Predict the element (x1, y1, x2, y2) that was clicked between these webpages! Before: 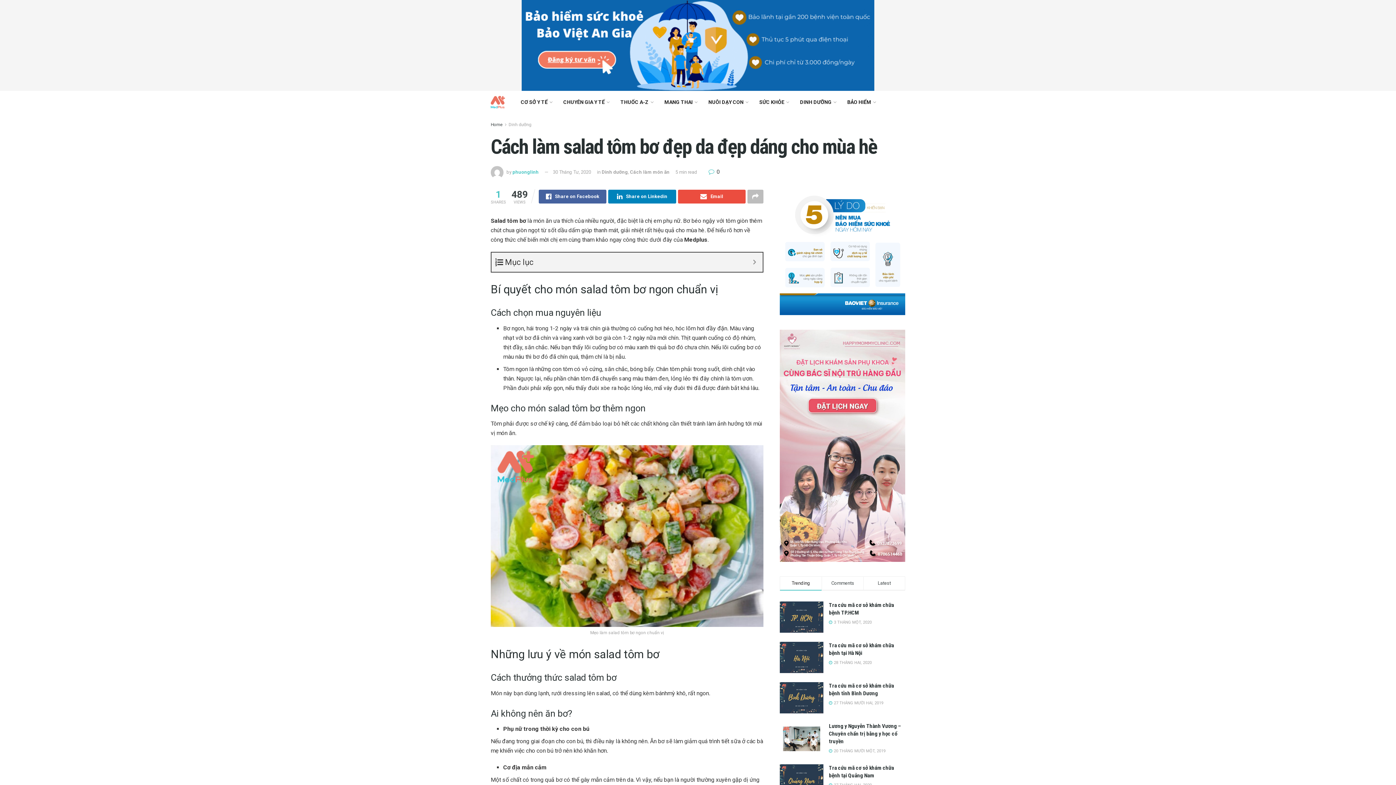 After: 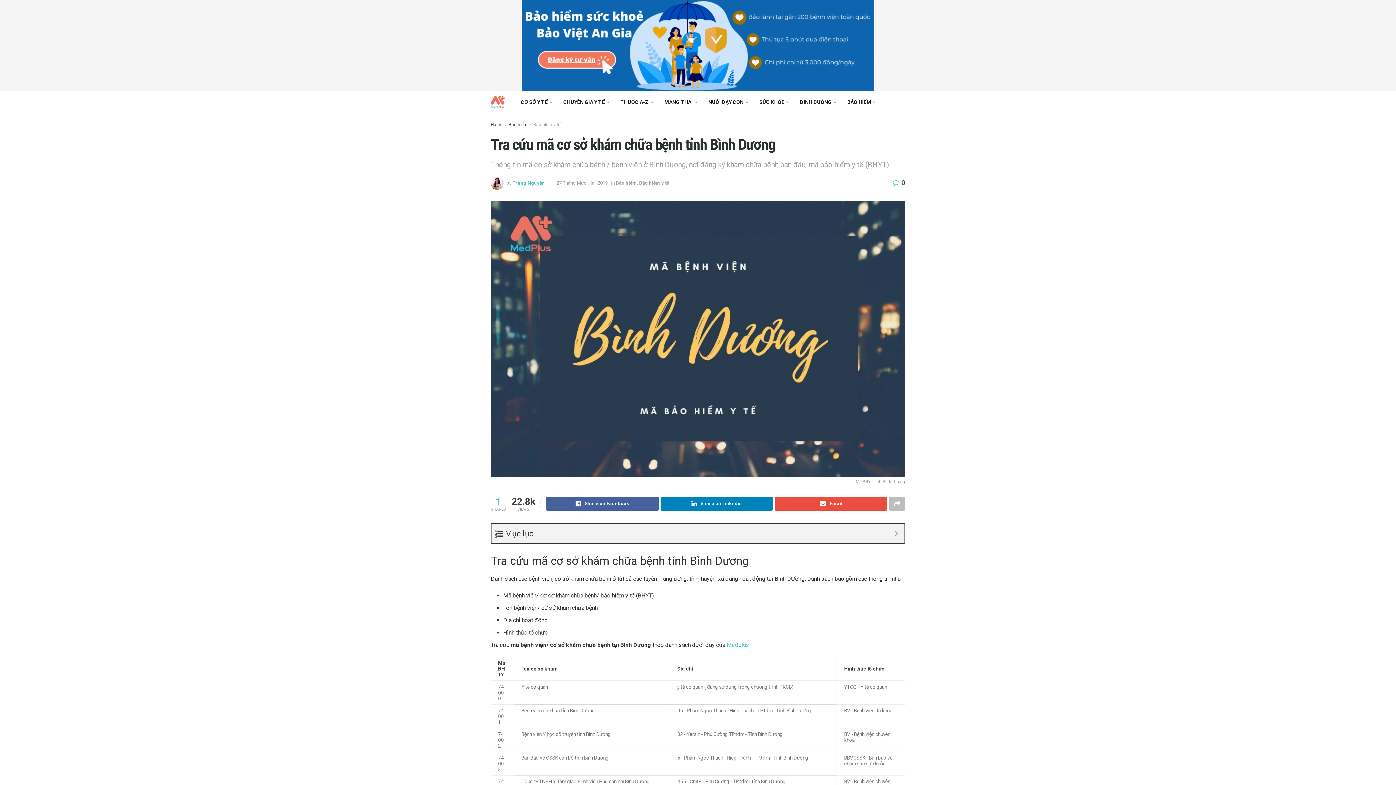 Action: bbox: (780, 682, 823, 713)